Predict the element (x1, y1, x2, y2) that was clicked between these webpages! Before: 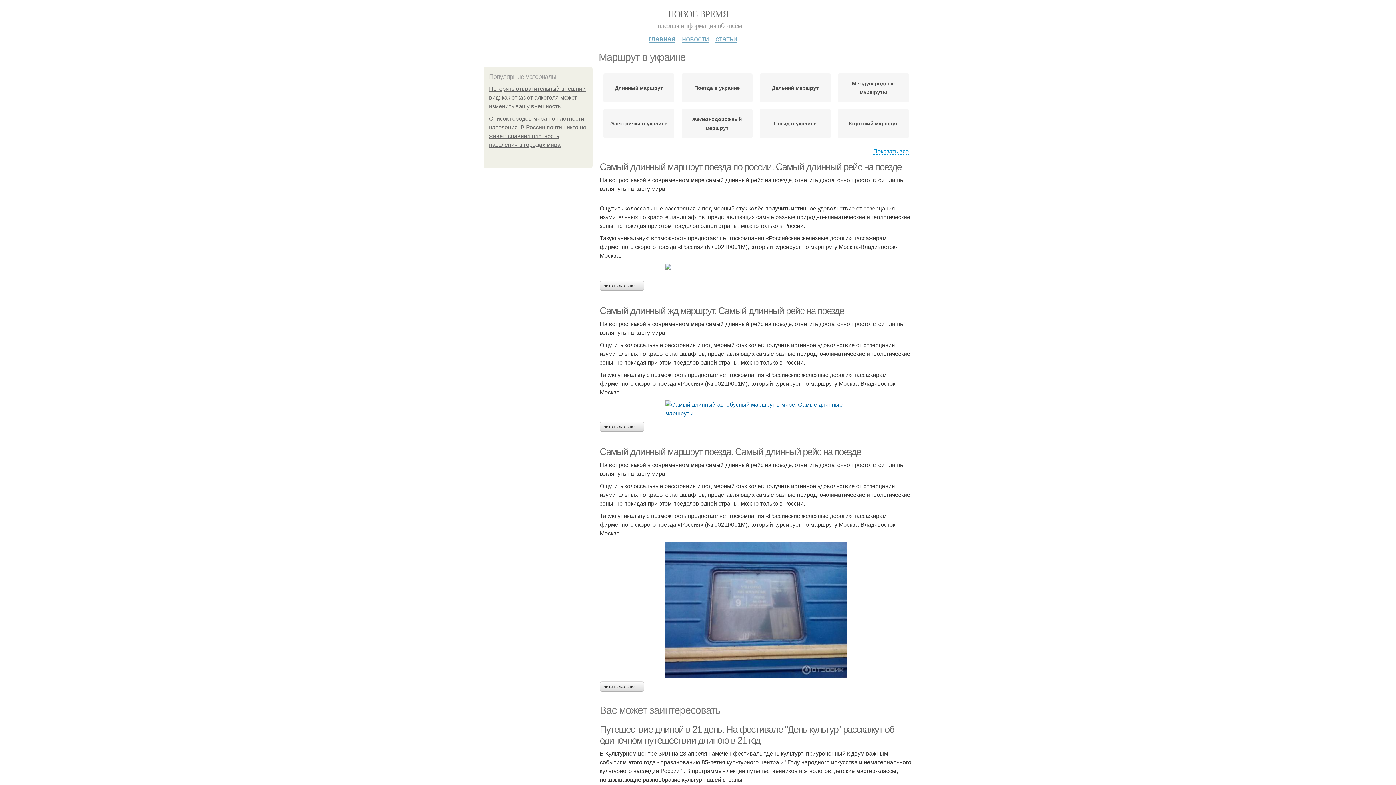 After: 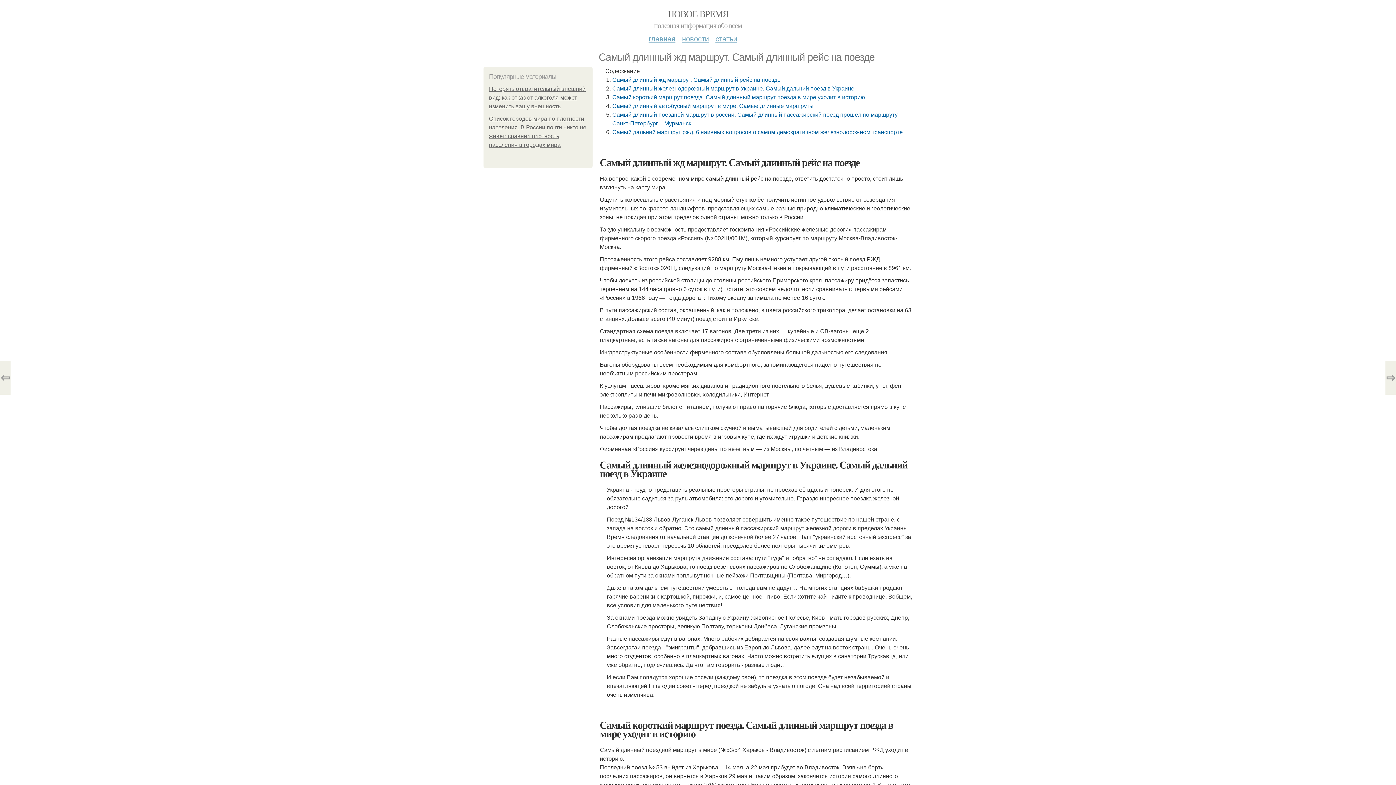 Action: bbox: (600, 400, 912, 418)